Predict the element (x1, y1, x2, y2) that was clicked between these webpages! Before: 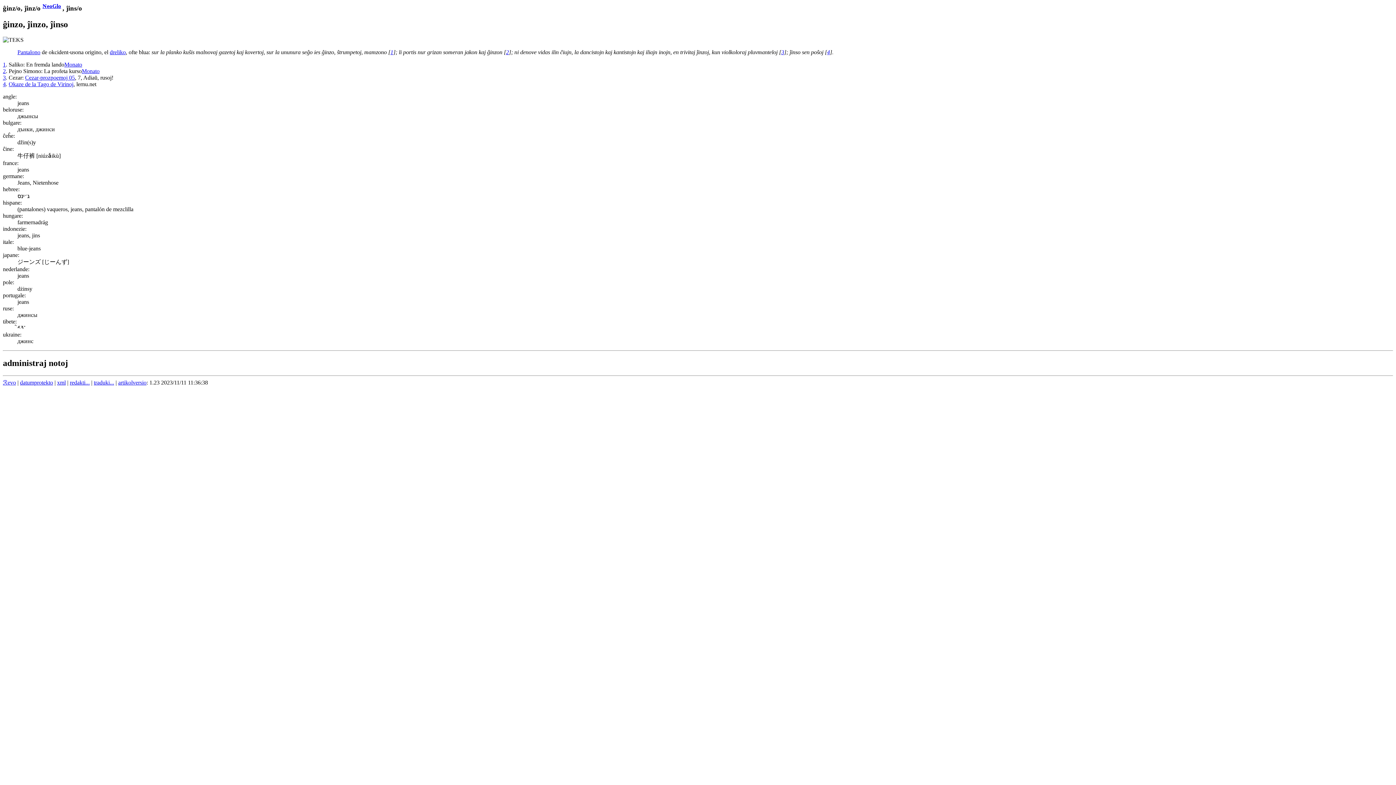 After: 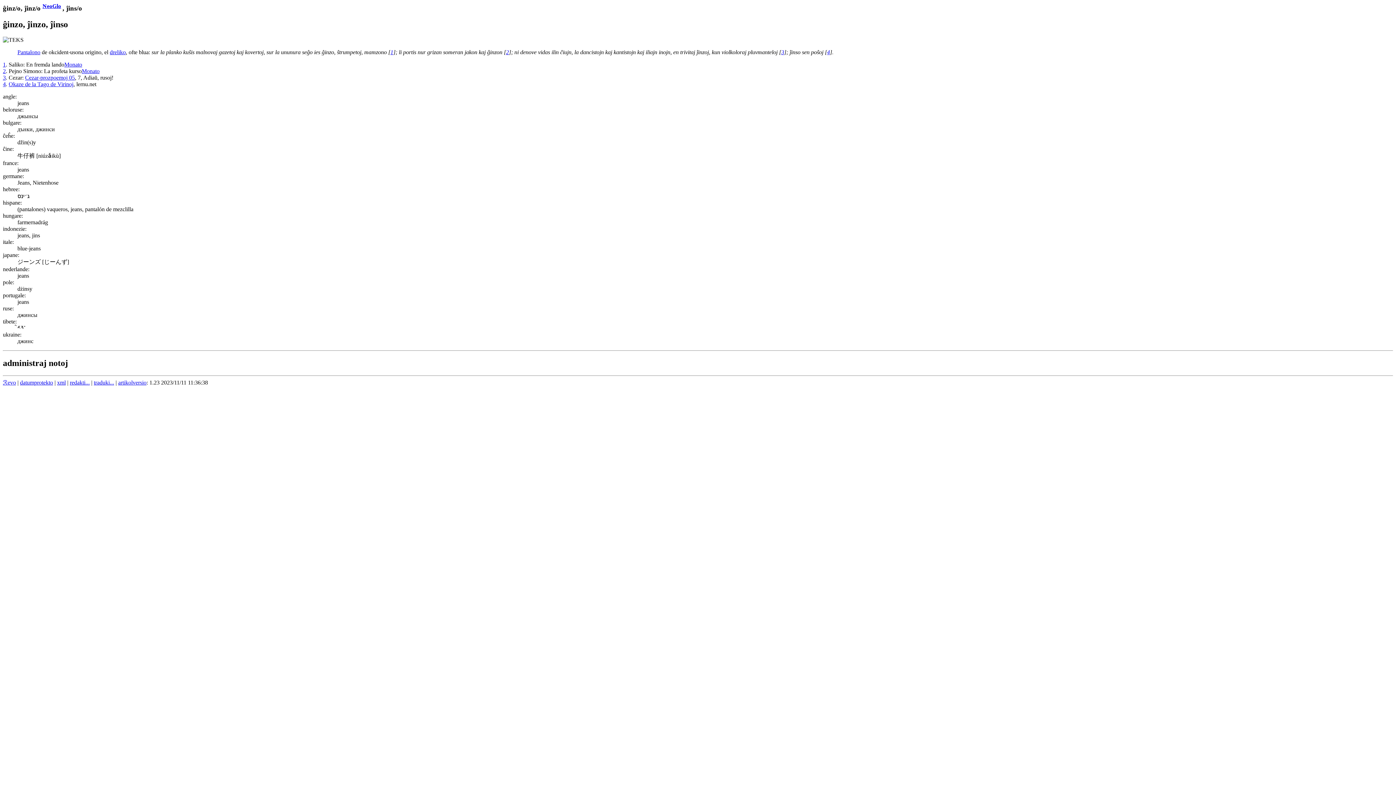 Action: bbox: (25, 74, 74, 80) label: Cezar-prozpoemoj 05